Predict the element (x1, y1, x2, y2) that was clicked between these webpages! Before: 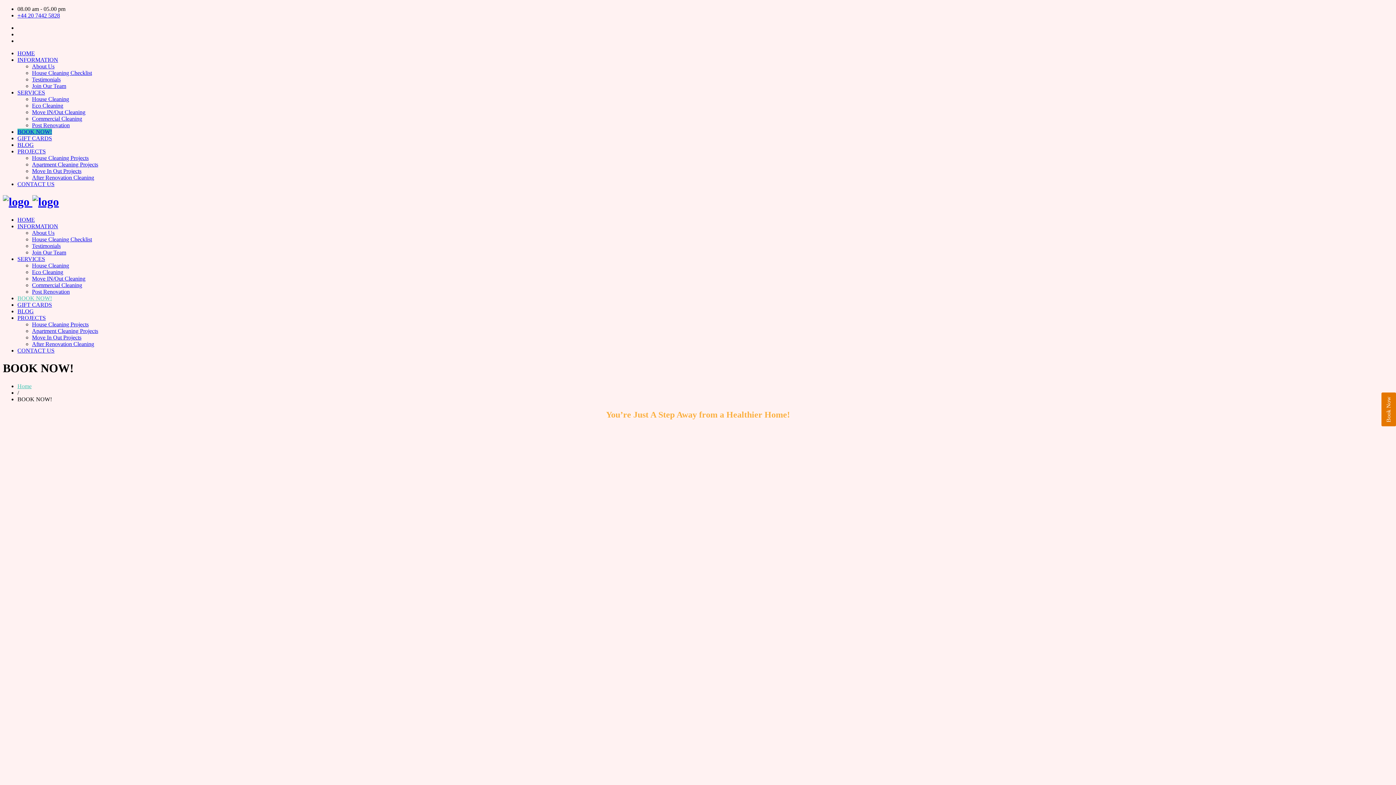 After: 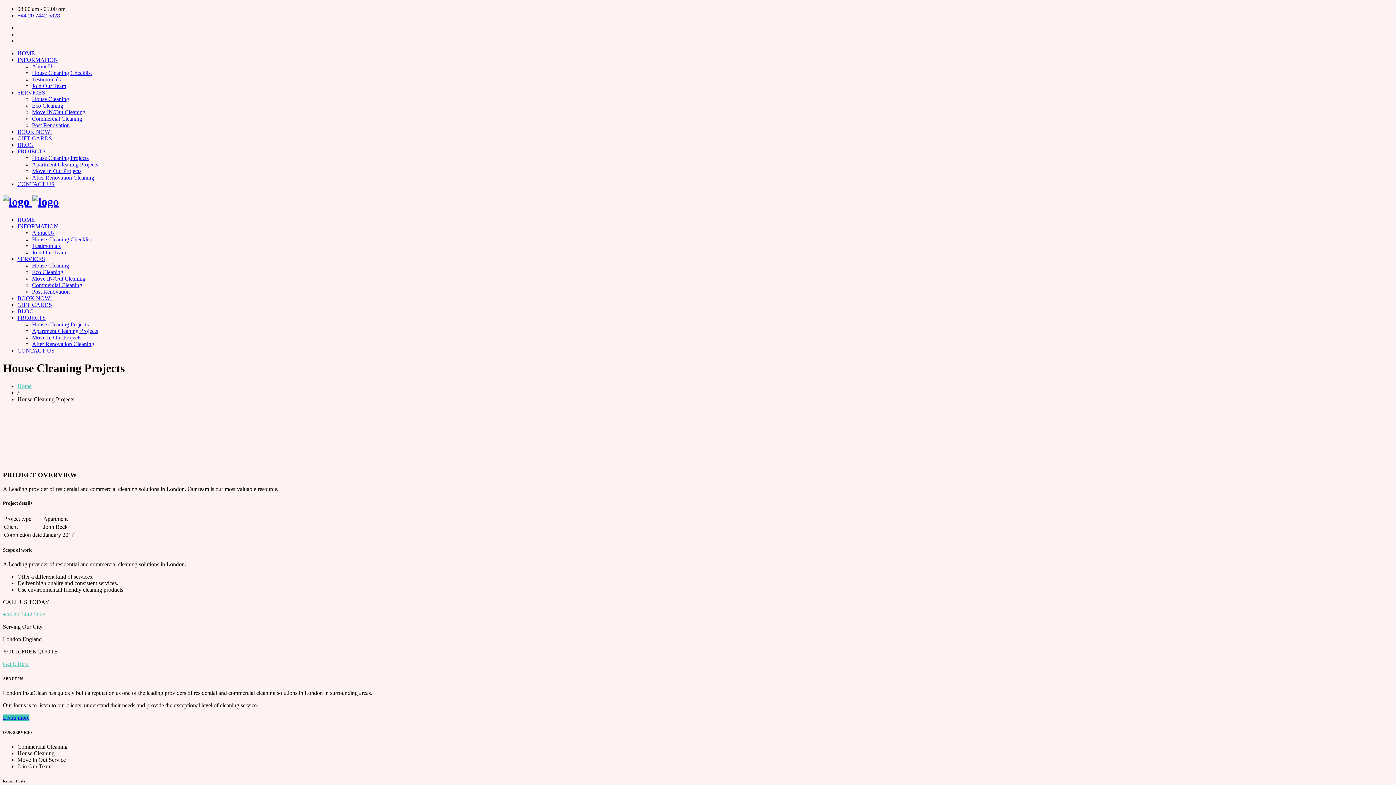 Action: label: House Cleaning Projects bbox: (32, 321, 88, 327)